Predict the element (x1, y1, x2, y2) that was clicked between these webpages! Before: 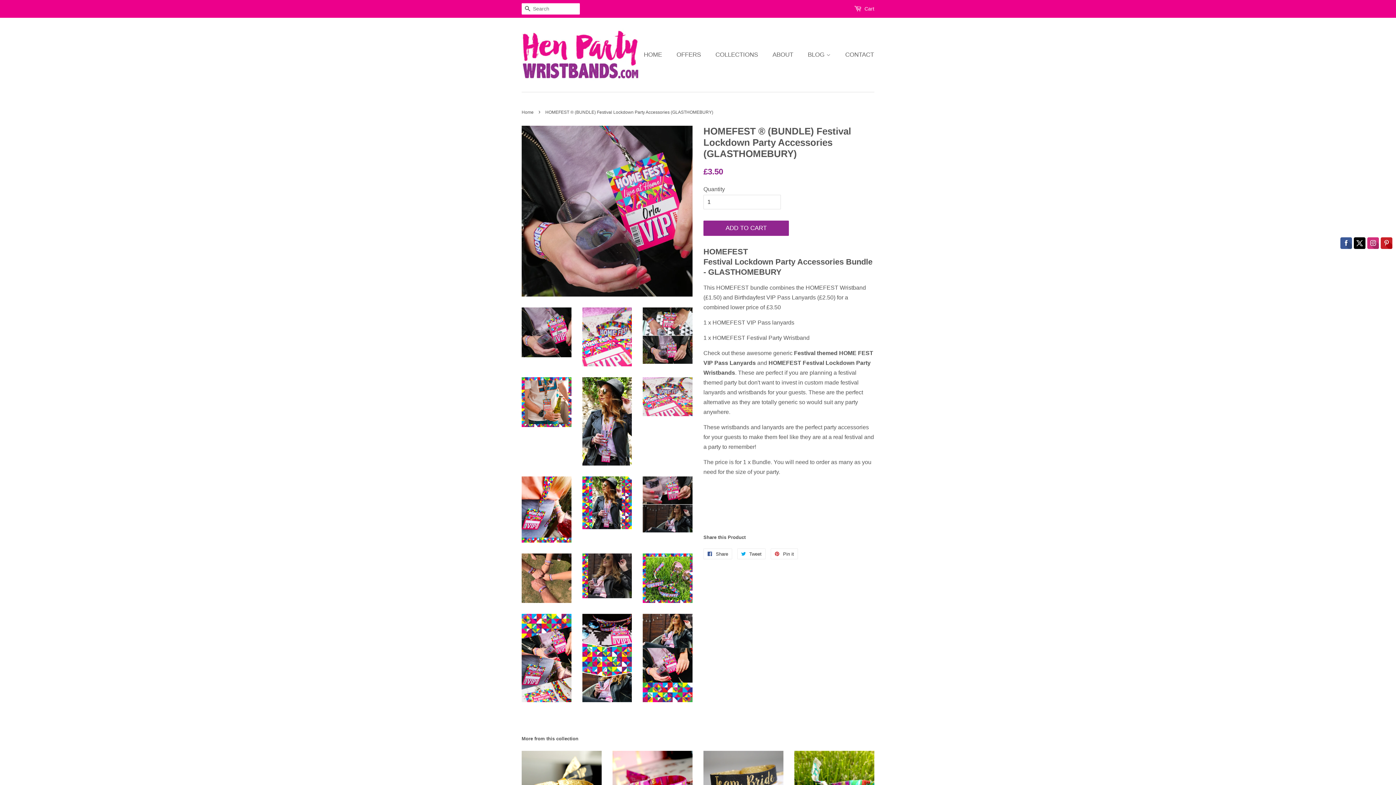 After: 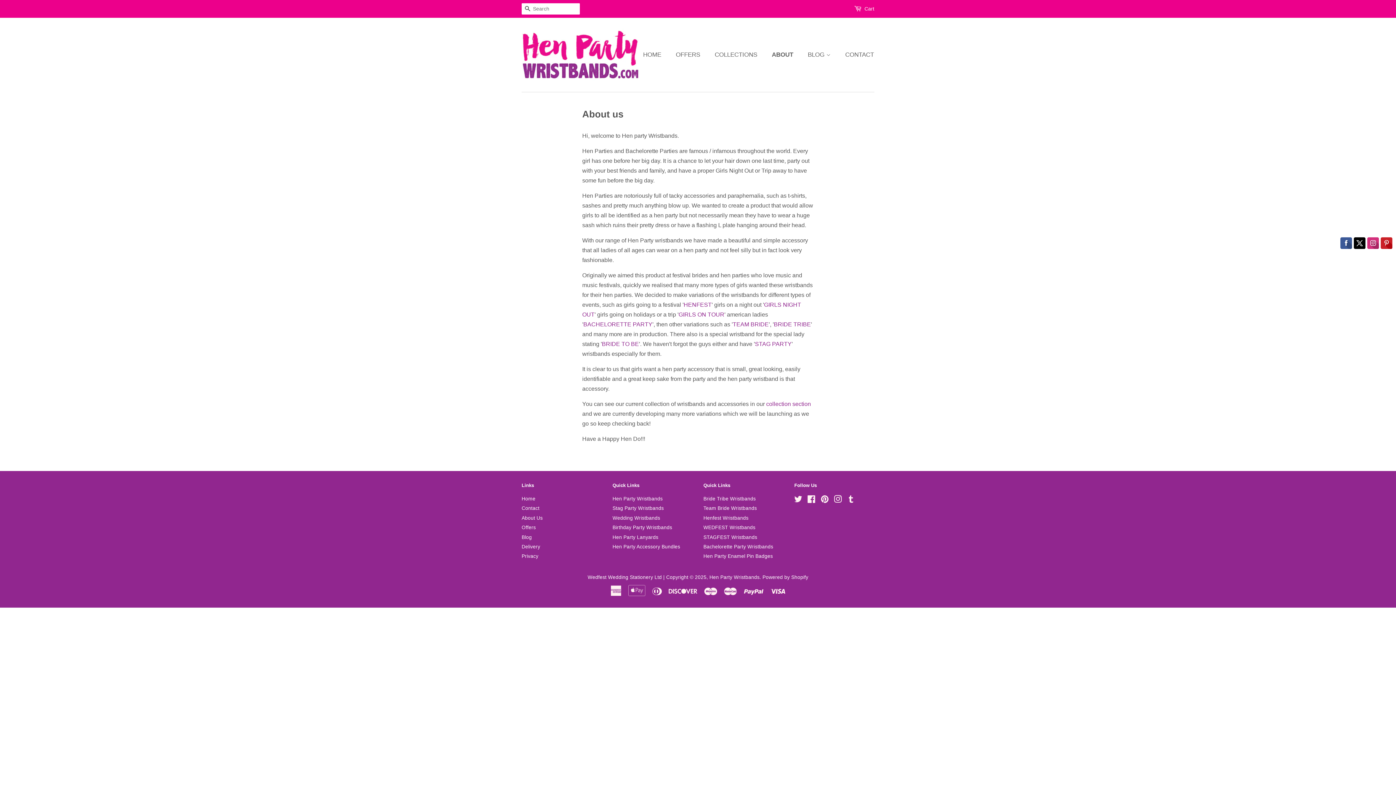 Action: label: ABOUT bbox: (767, 47, 800, 62)